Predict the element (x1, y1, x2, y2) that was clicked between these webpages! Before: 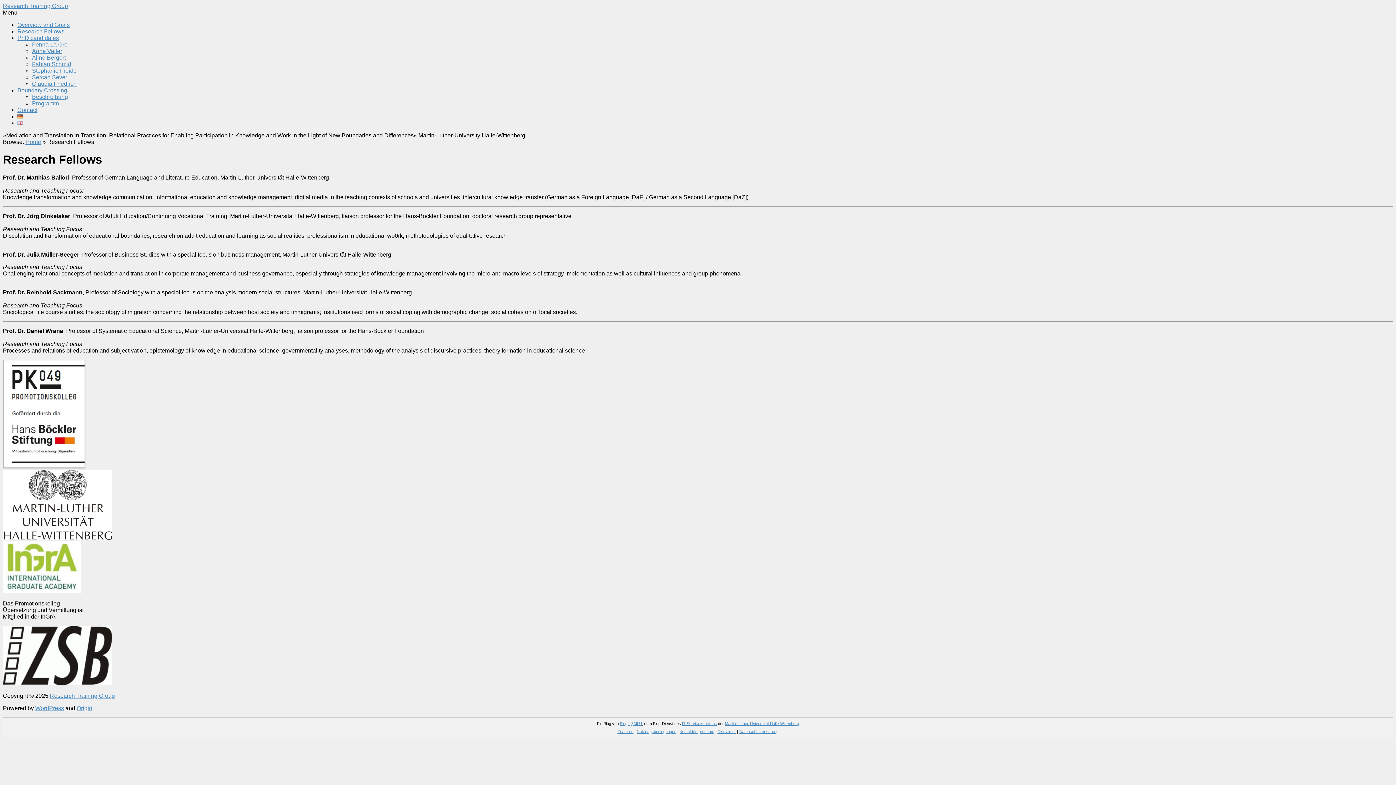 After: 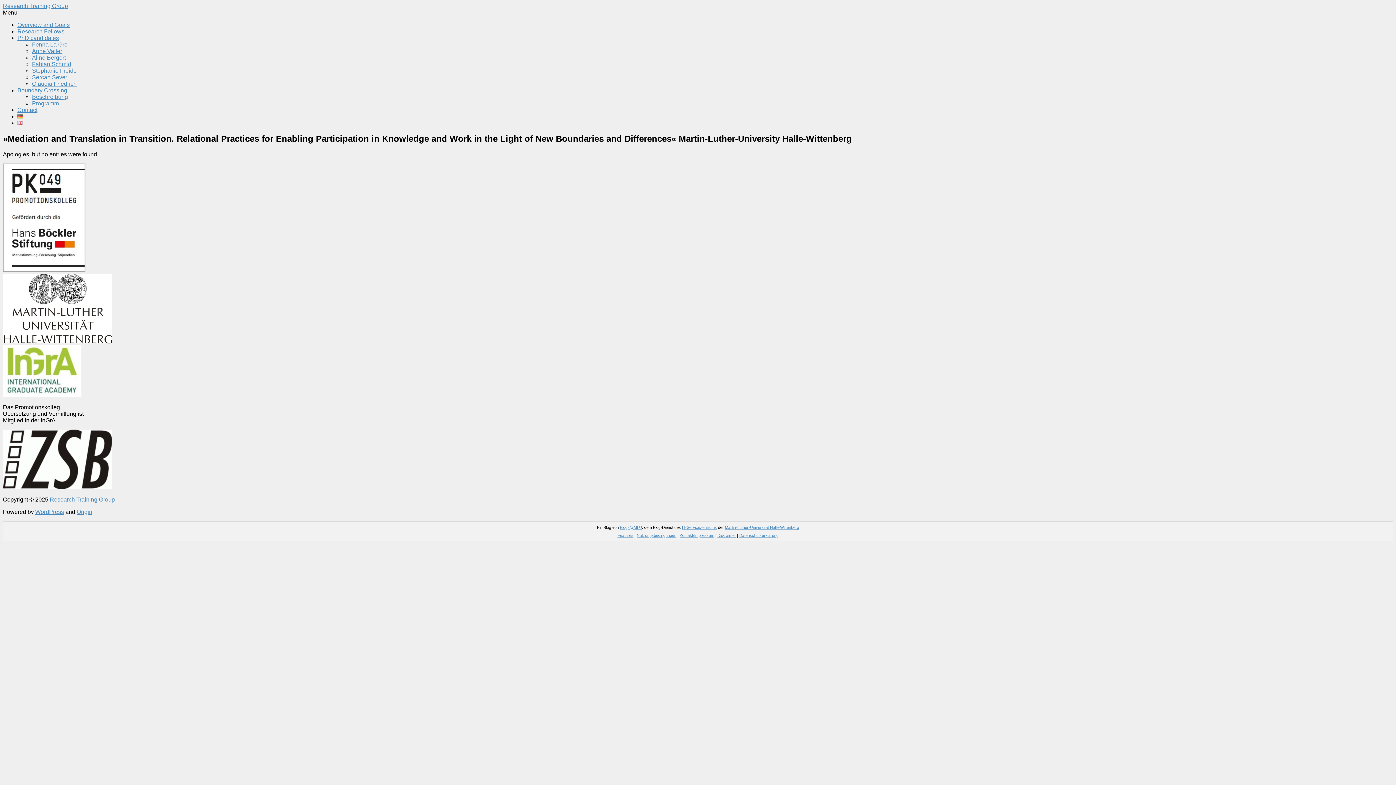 Action: label: Research Training Group bbox: (2, 2, 68, 9)